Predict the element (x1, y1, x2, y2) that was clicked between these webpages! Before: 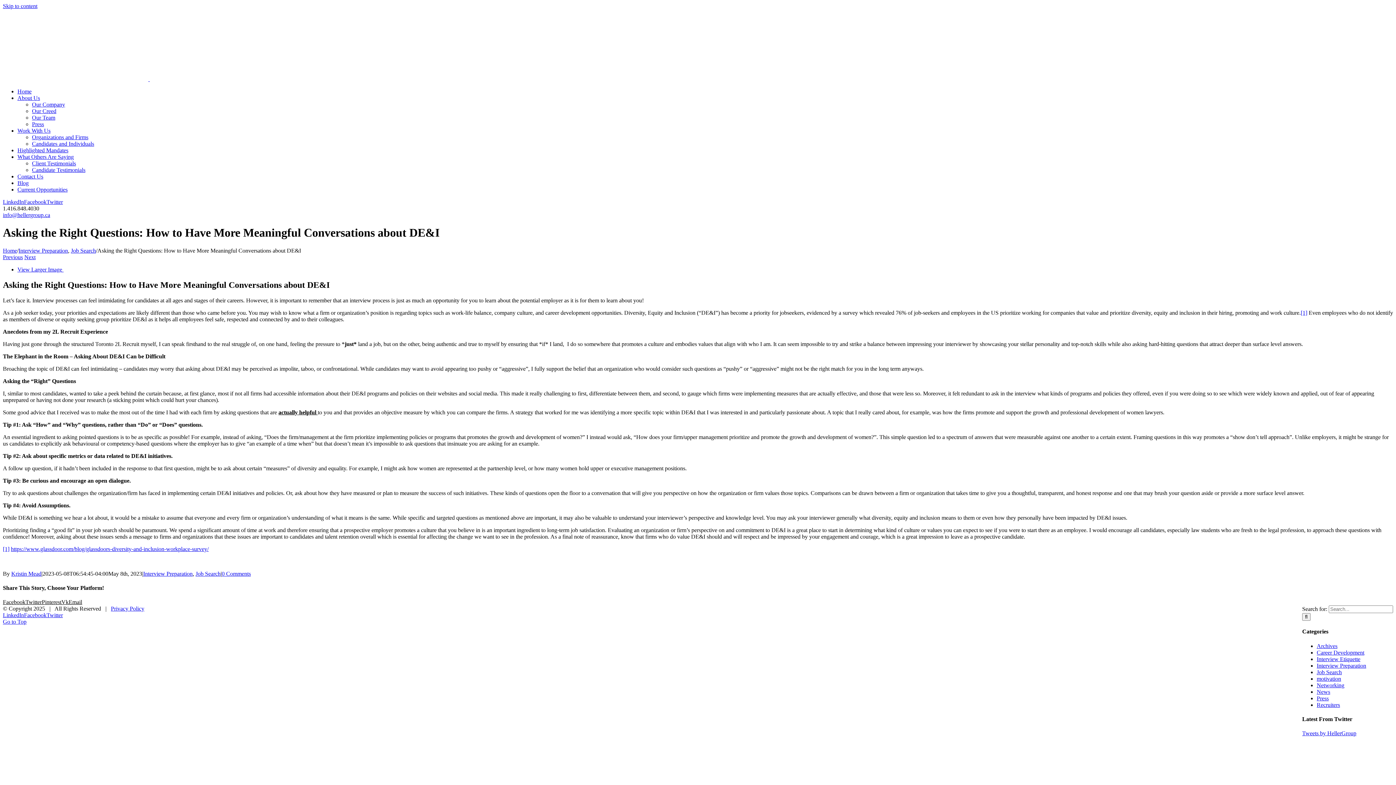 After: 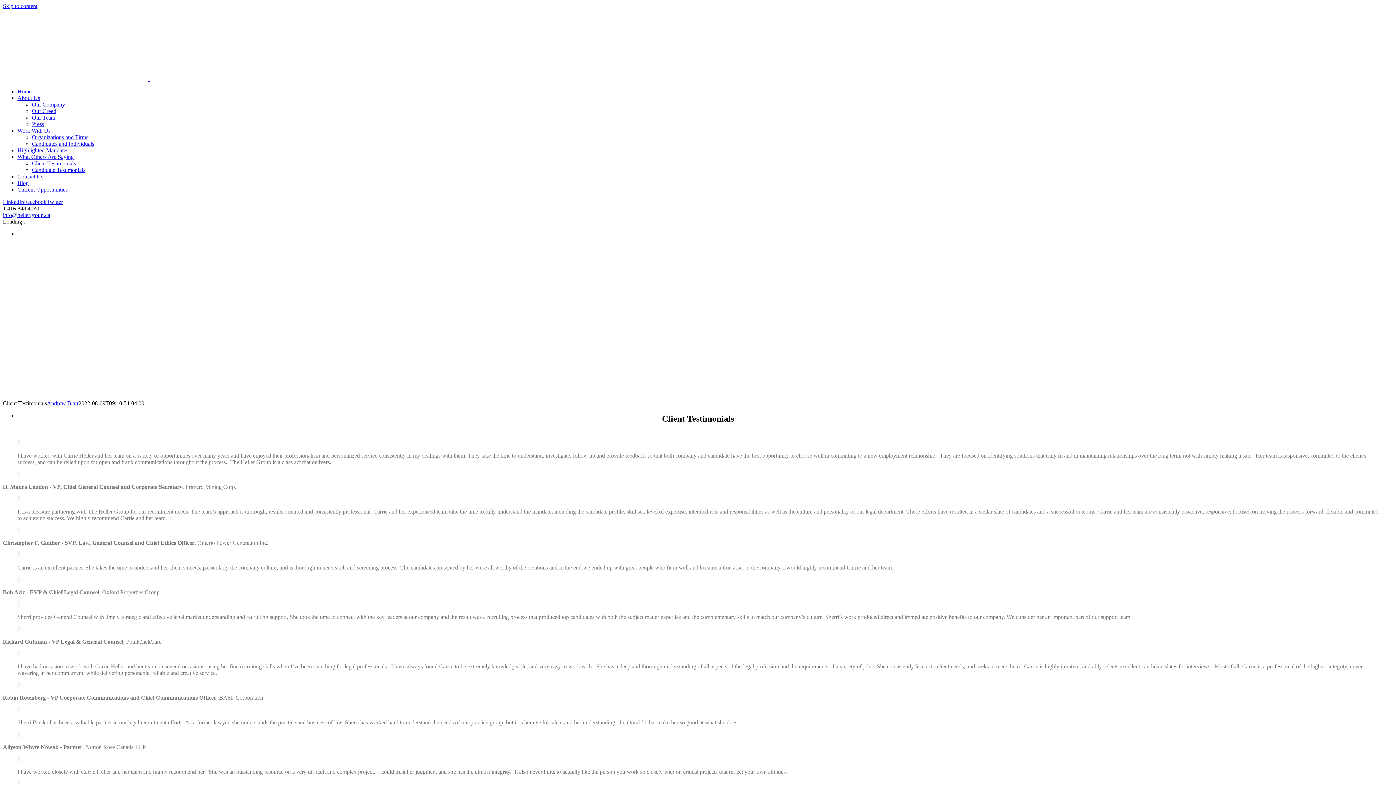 Action: bbox: (17, 153, 73, 160) label: What Others Are Saying